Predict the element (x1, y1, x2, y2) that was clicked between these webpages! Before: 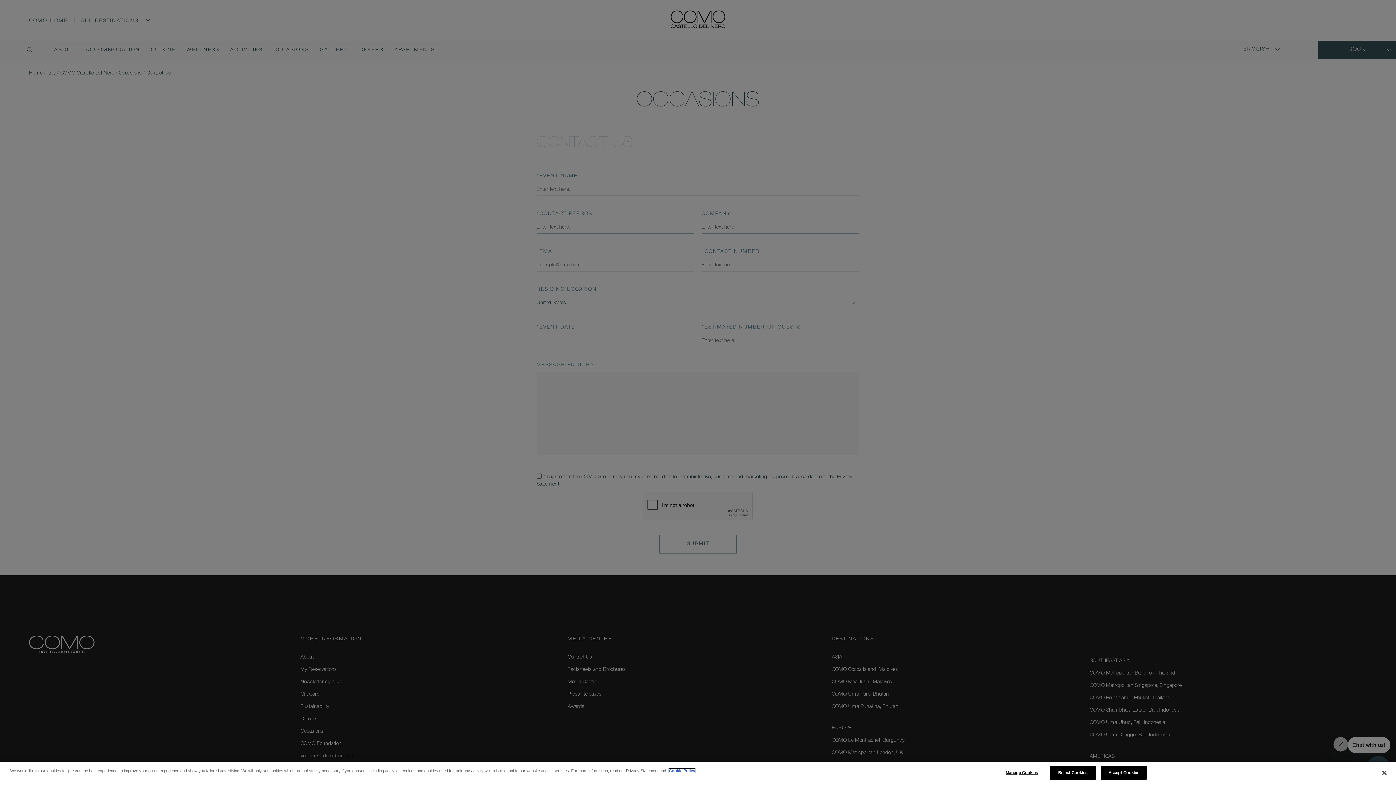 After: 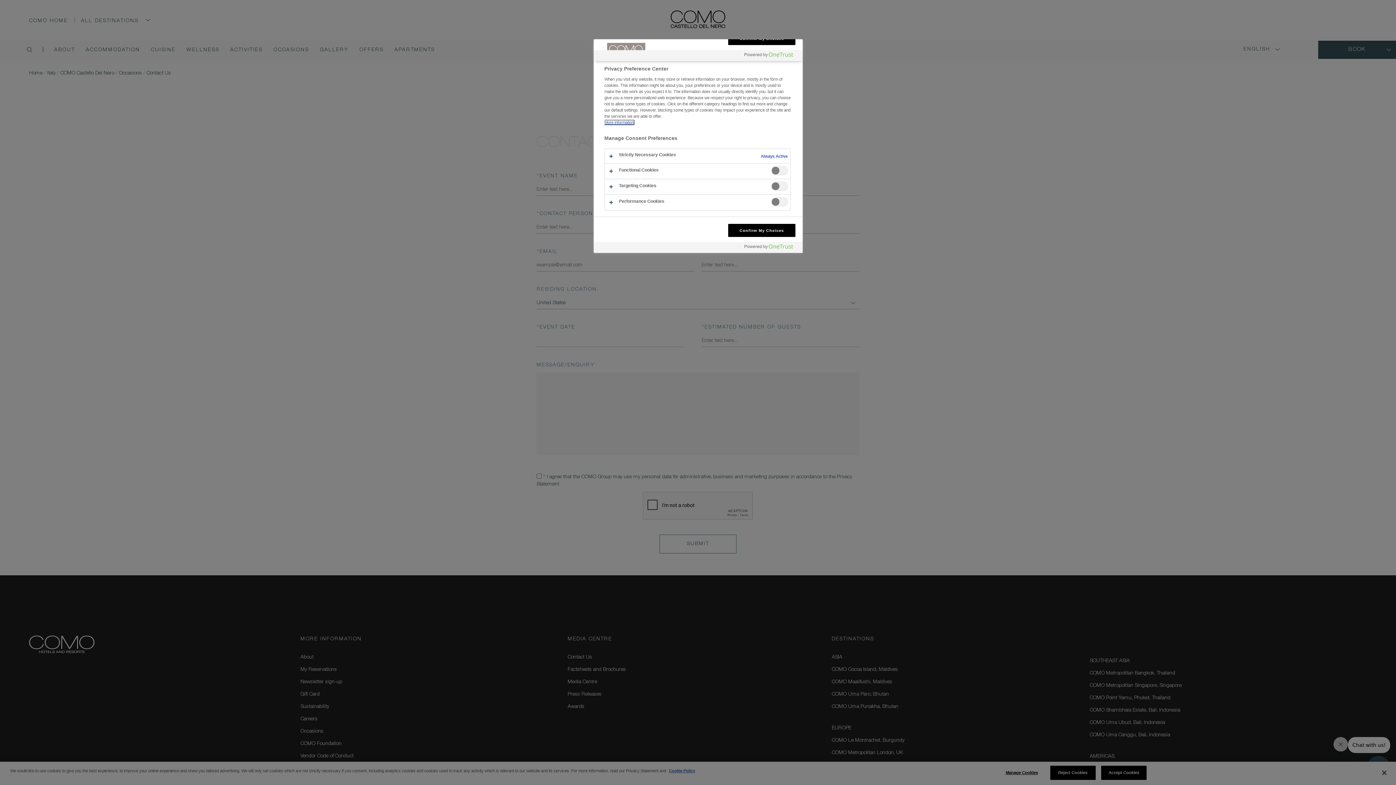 Action: bbox: (999, 766, 1044, 780) label: Manage Cookies